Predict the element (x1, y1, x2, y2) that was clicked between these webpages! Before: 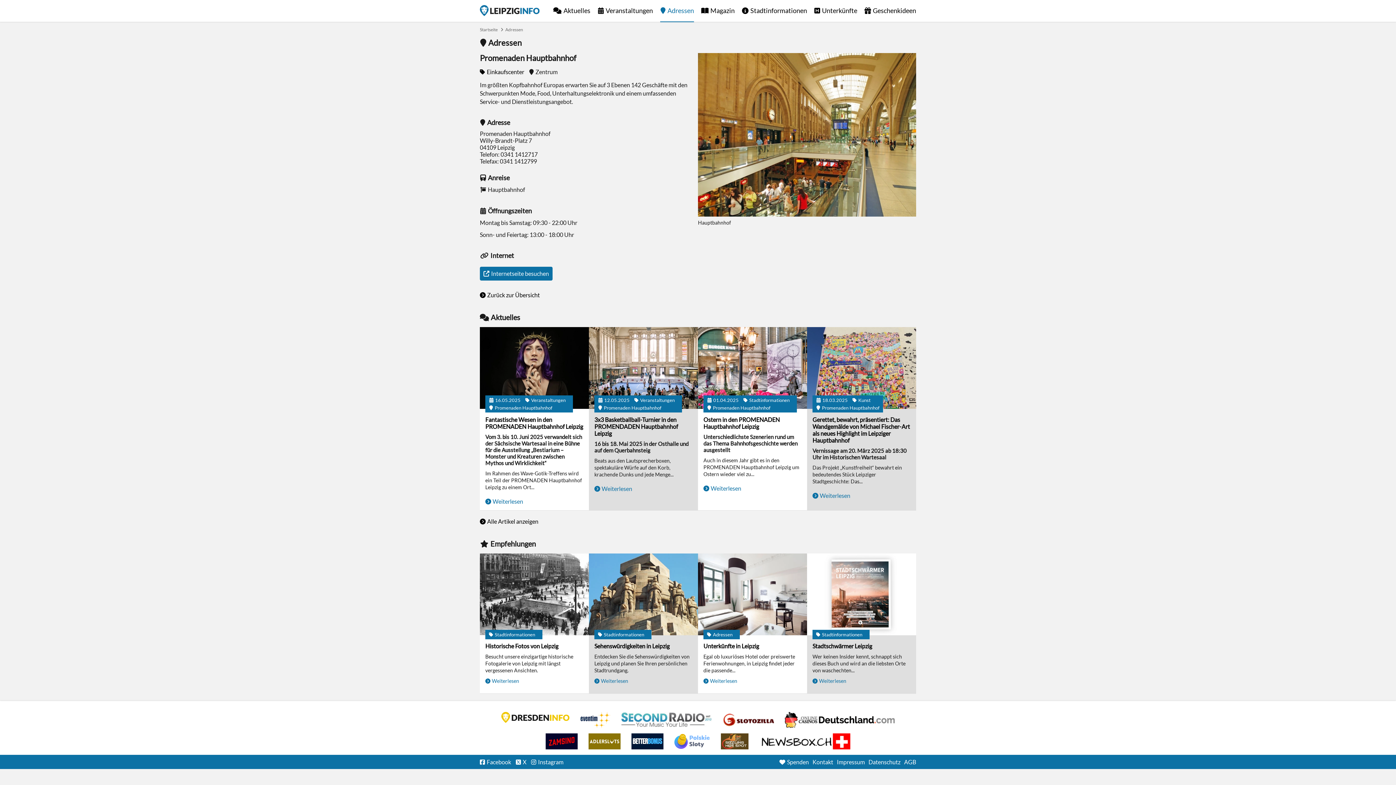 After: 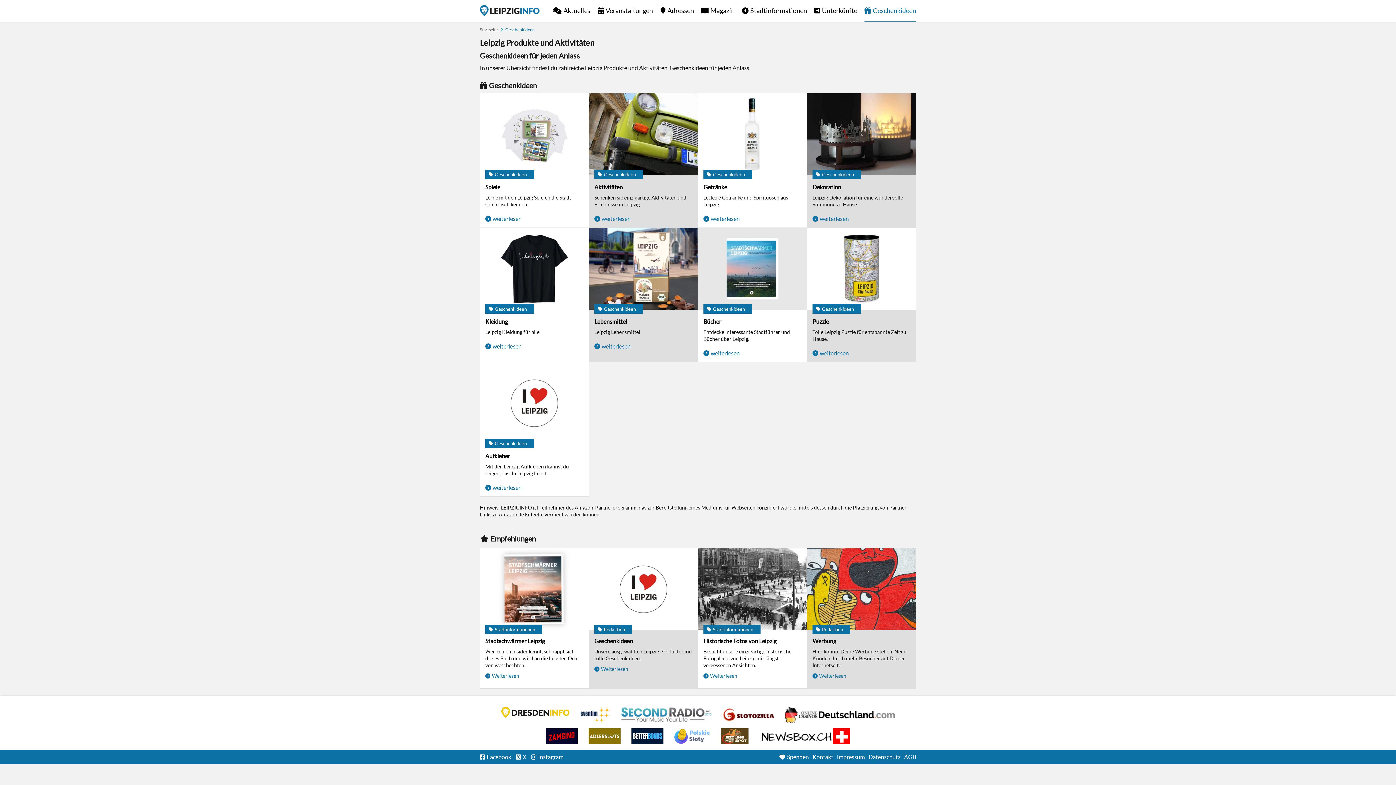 Action: bbox: (864, 0, 916, 21) label: Geschenkideen